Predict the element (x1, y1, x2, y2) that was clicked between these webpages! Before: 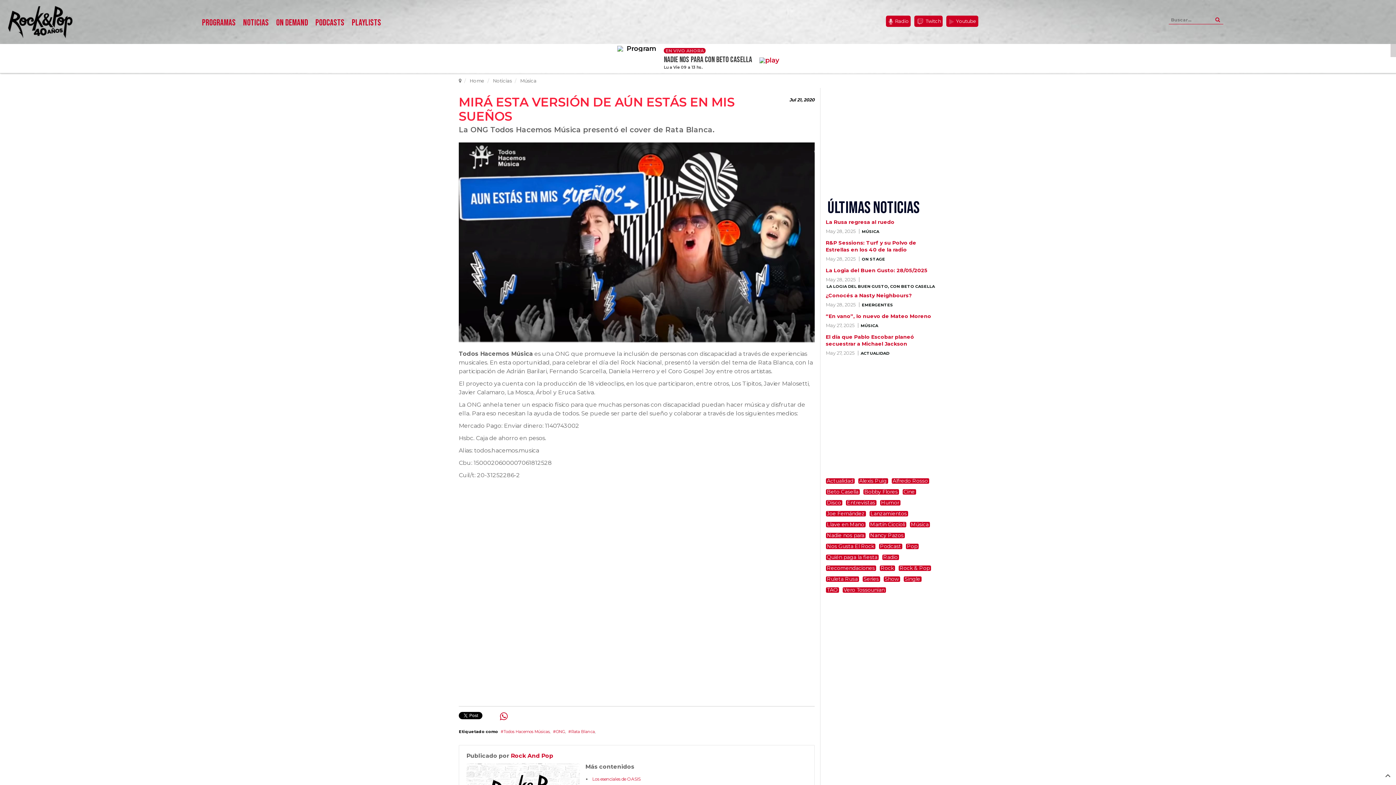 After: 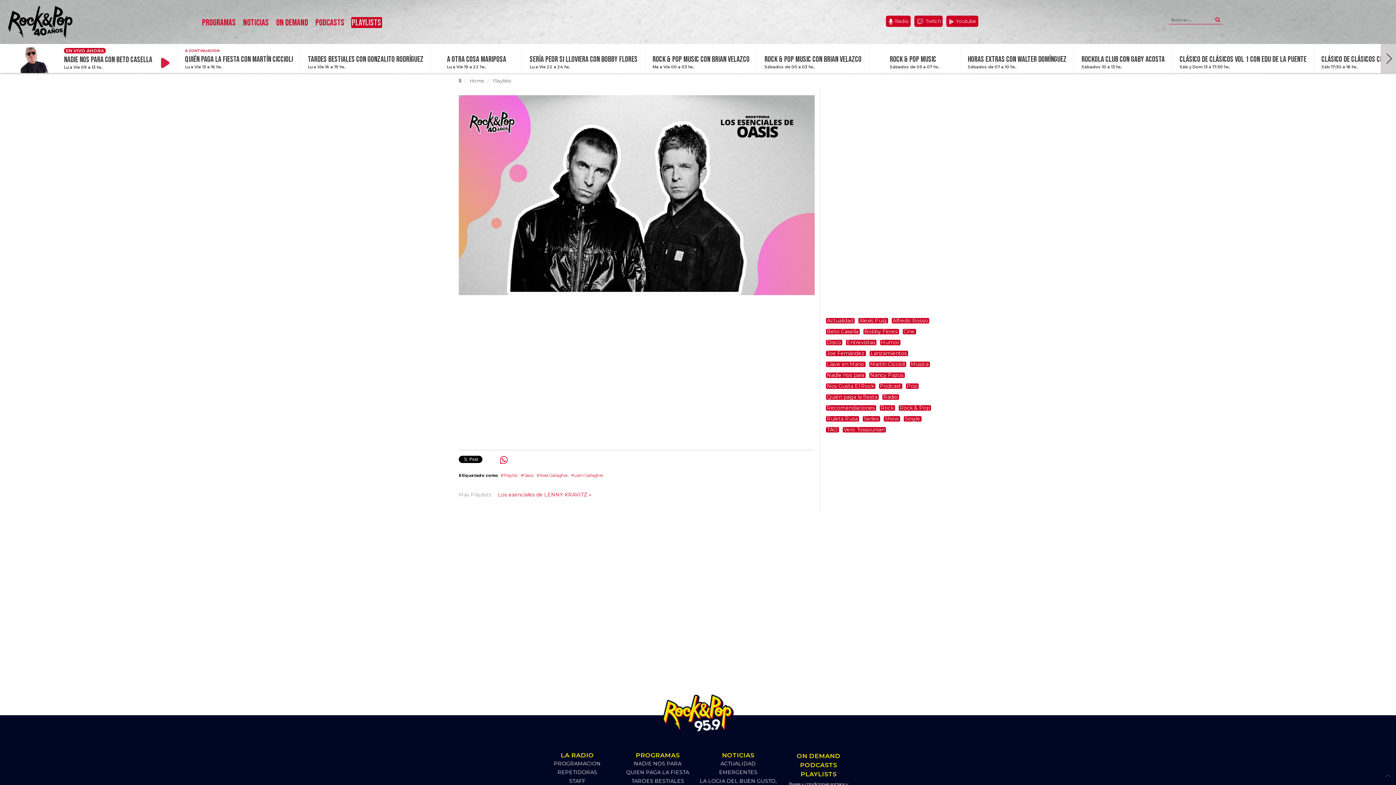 Action: label: Los esenciales de OASIS bbox: (592, 776, 640, 782)